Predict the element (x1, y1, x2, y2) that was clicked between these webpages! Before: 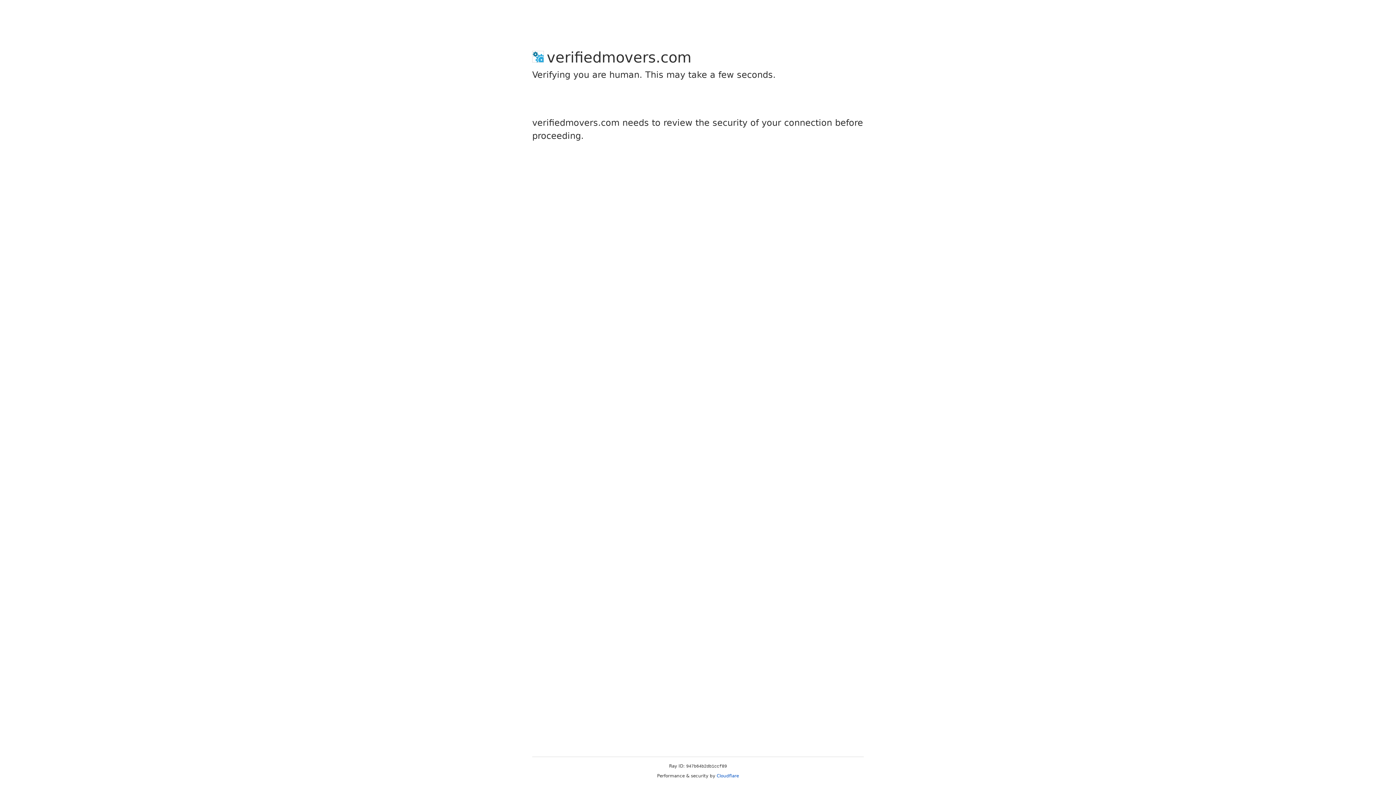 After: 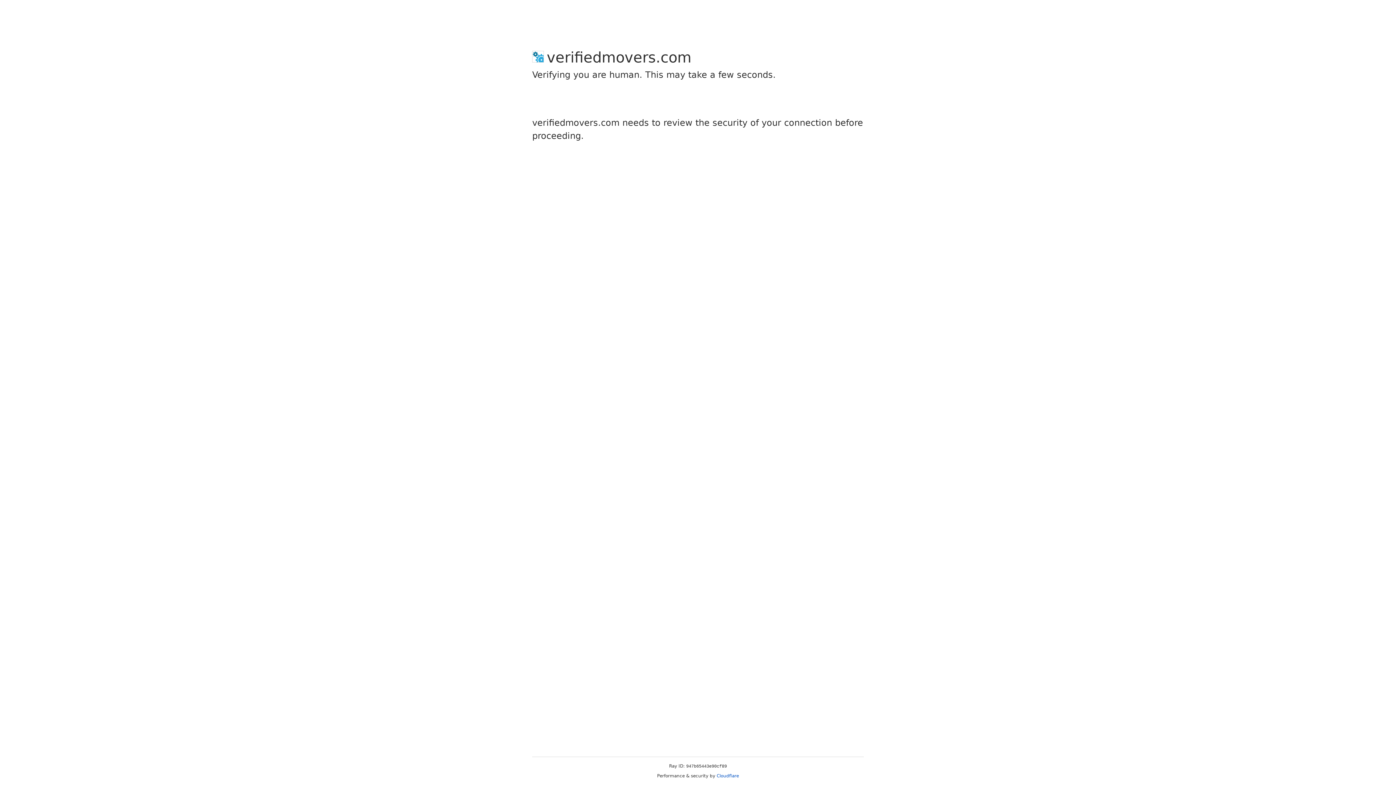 Action: label: Cloudflare bbox: (716, 773, 739, 778)